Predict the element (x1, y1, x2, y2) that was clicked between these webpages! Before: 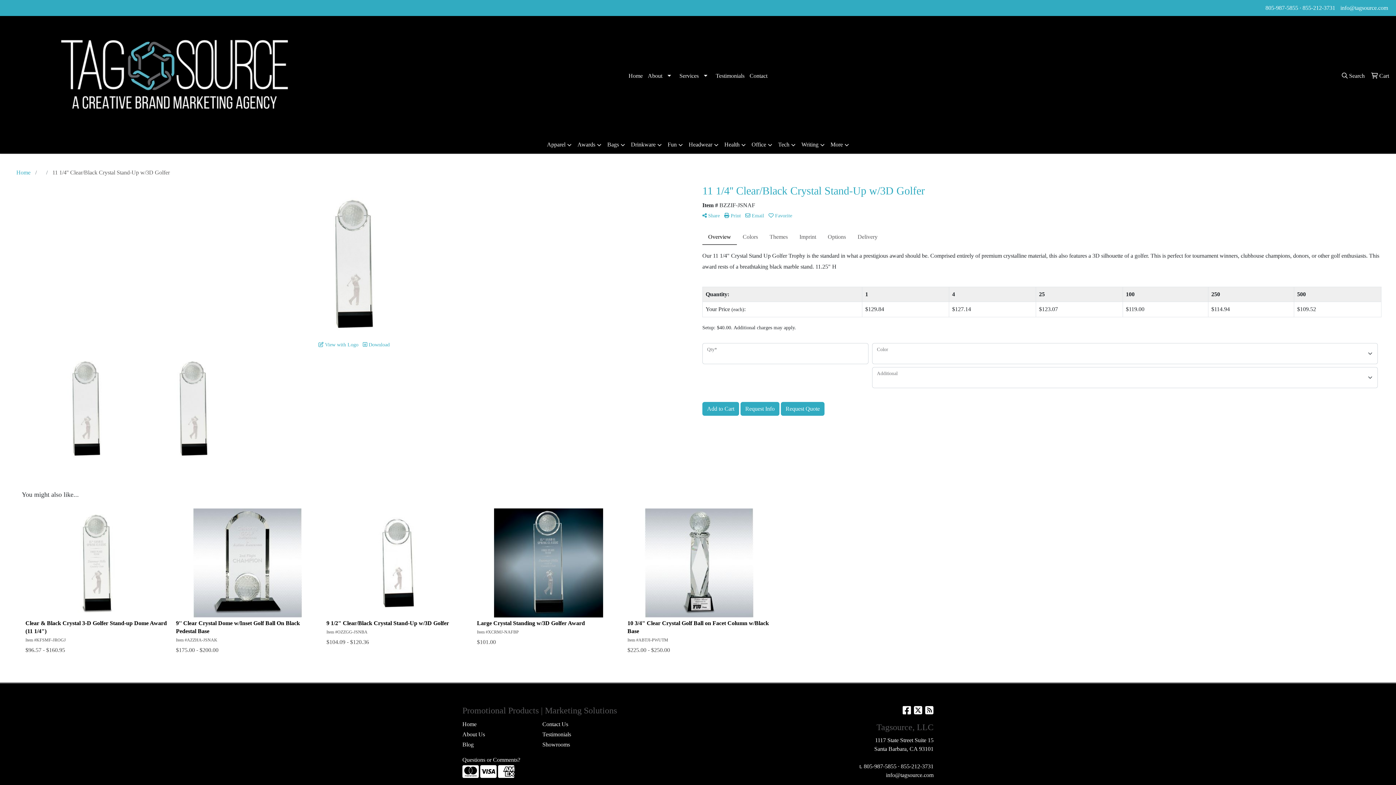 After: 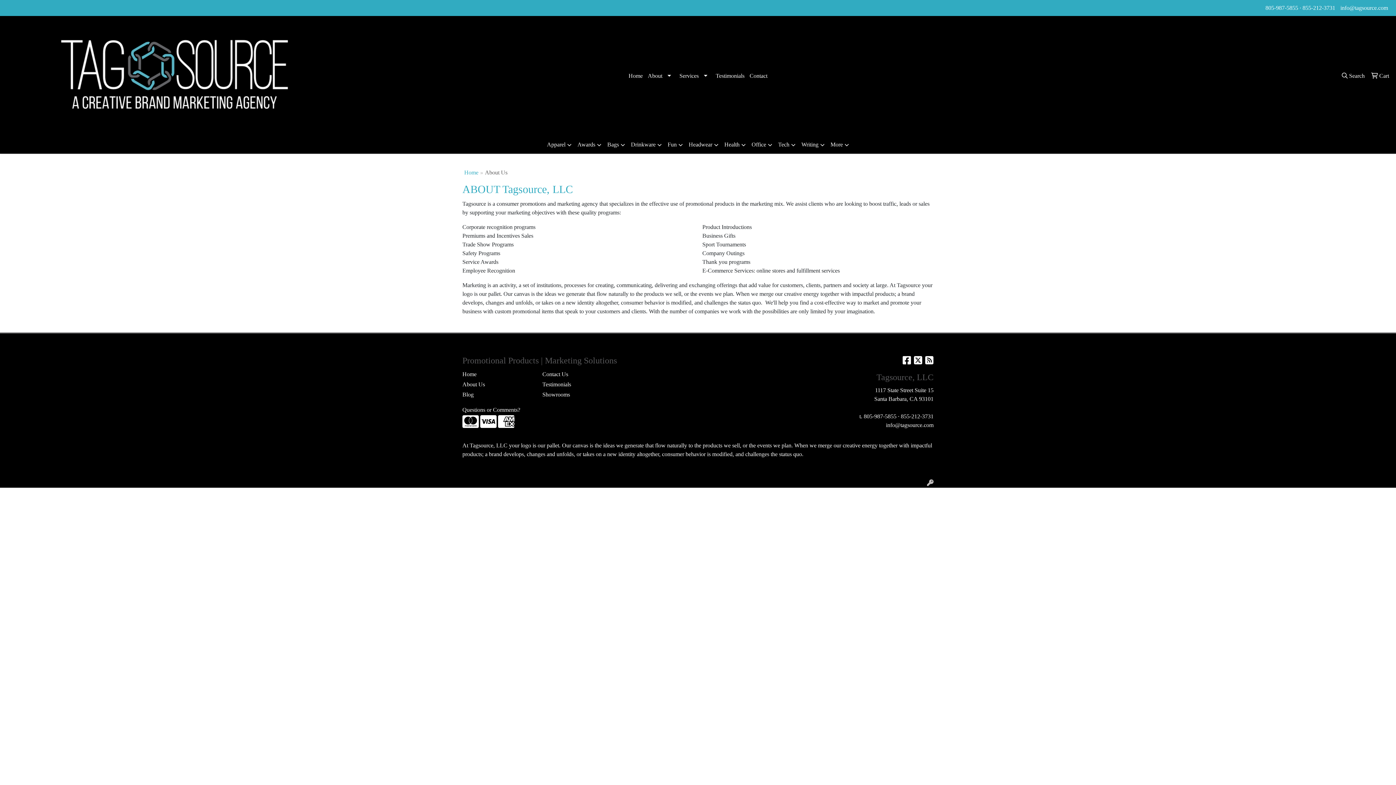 Action: label: About Us bbox: (462, 729, 533, 740)